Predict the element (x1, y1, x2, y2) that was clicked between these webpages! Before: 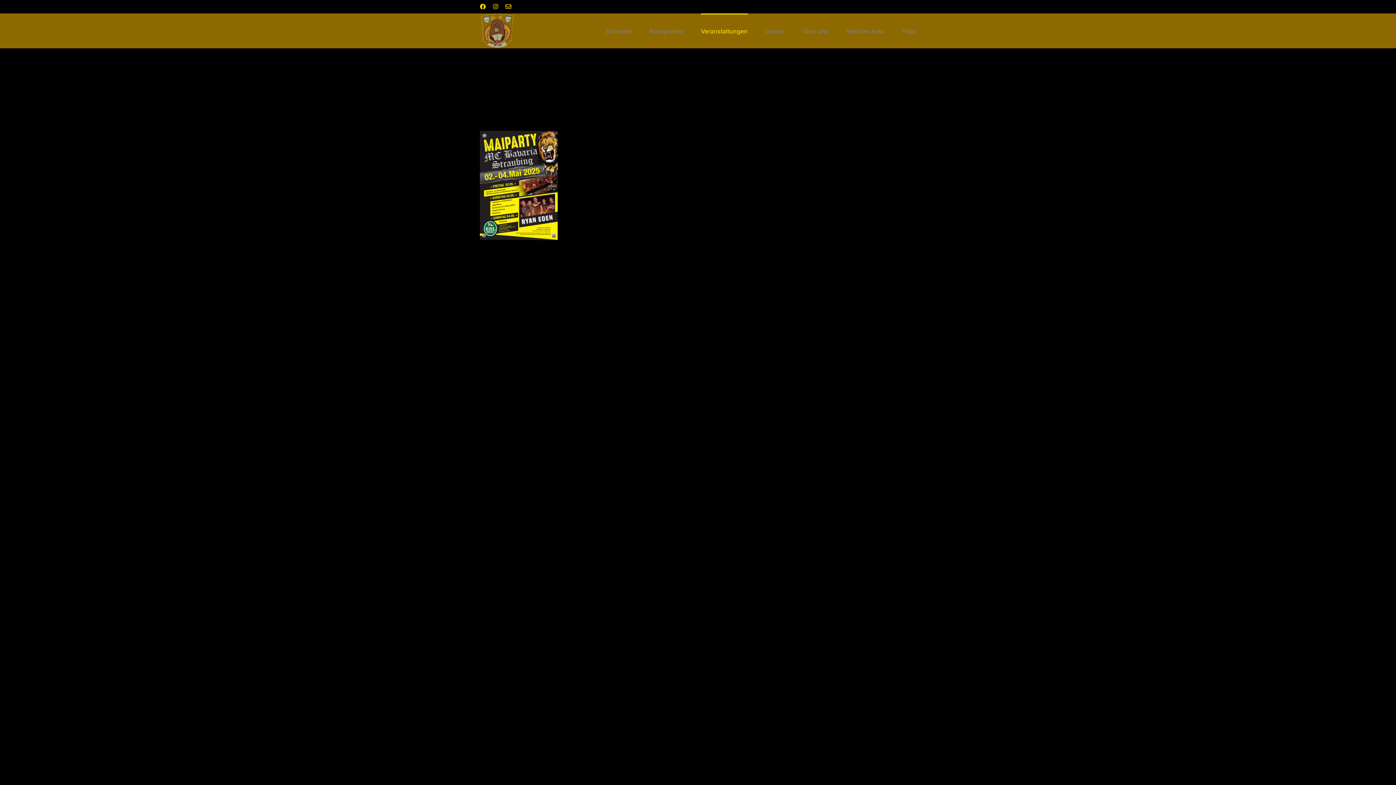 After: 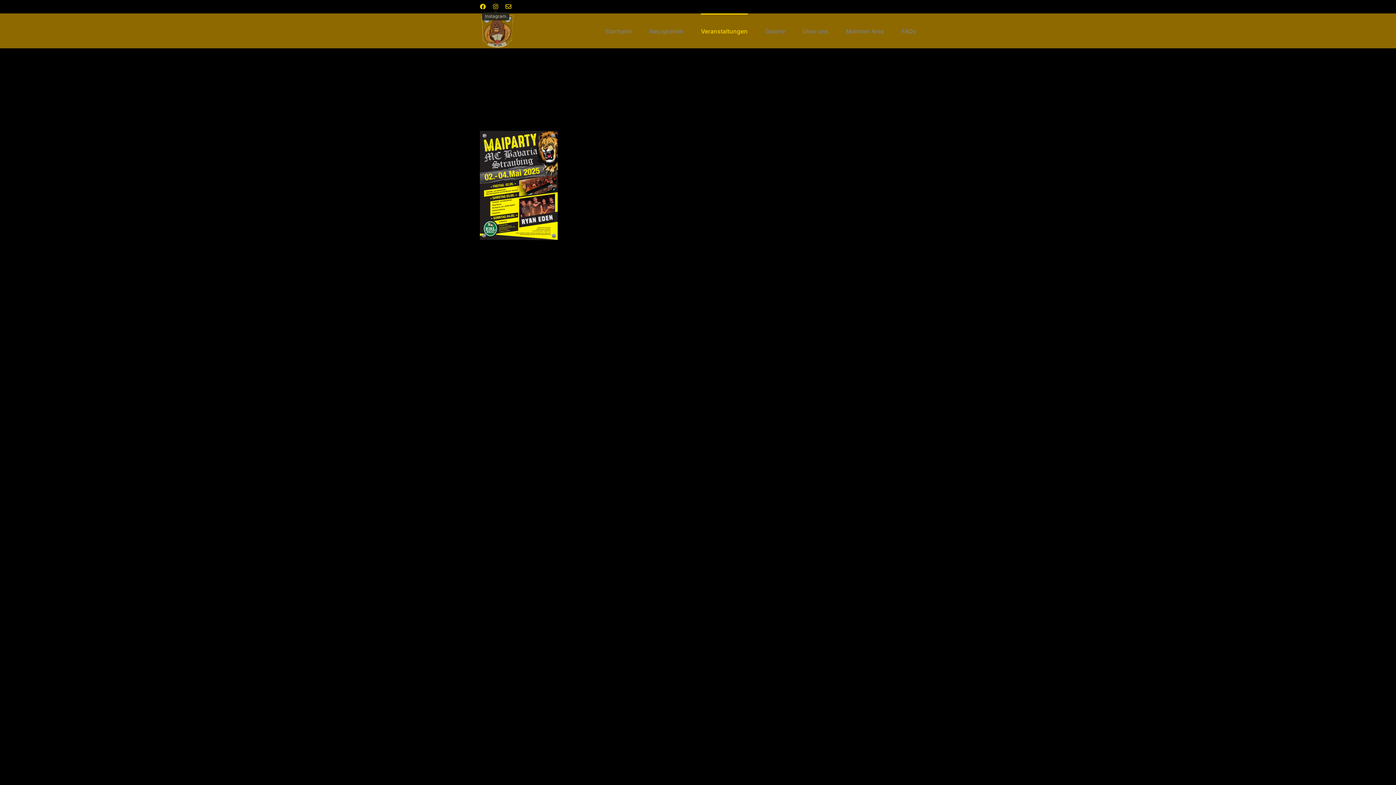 Action: label: Instagram bbox: (493, 3, 498, 9)